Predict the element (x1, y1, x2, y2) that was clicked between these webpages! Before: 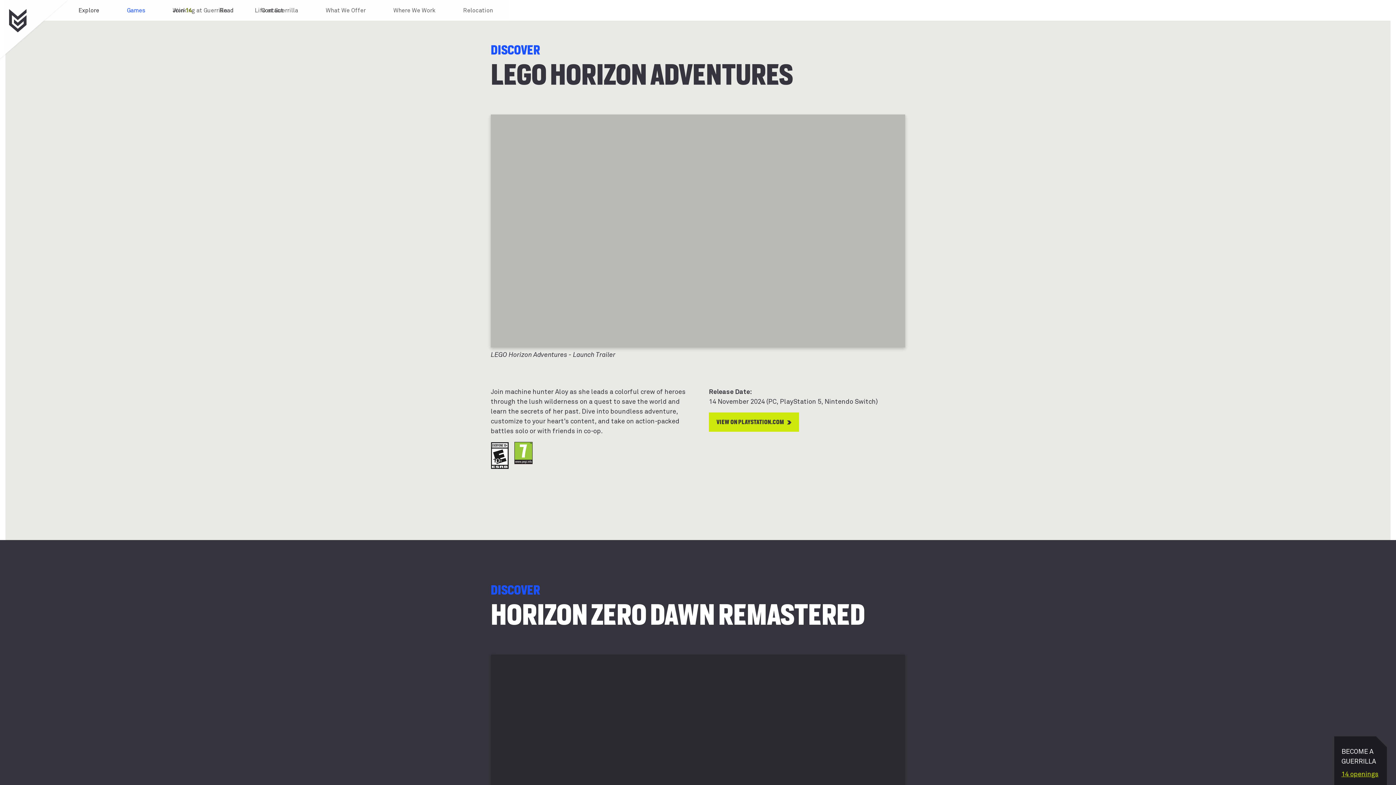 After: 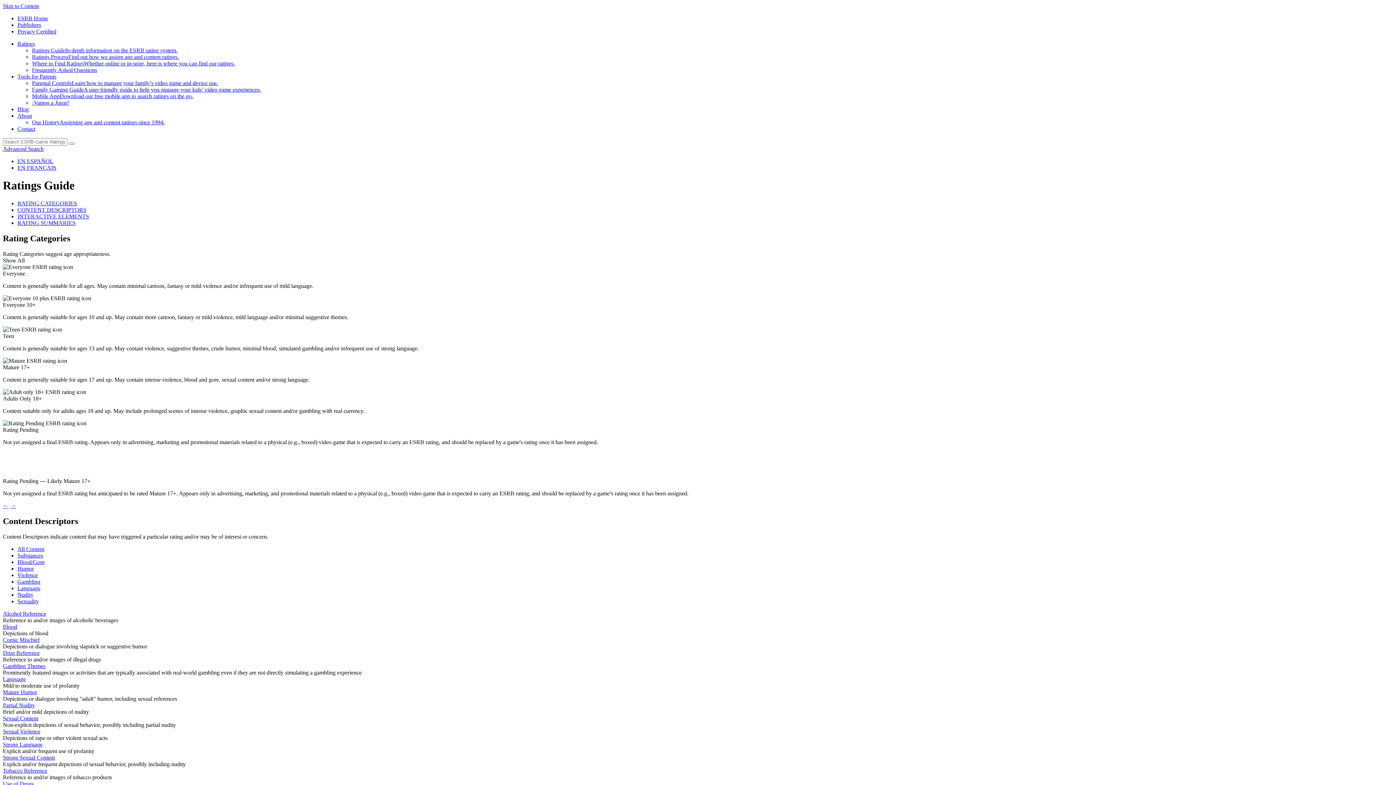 Action: bbox: (490, 442, 509, 469)